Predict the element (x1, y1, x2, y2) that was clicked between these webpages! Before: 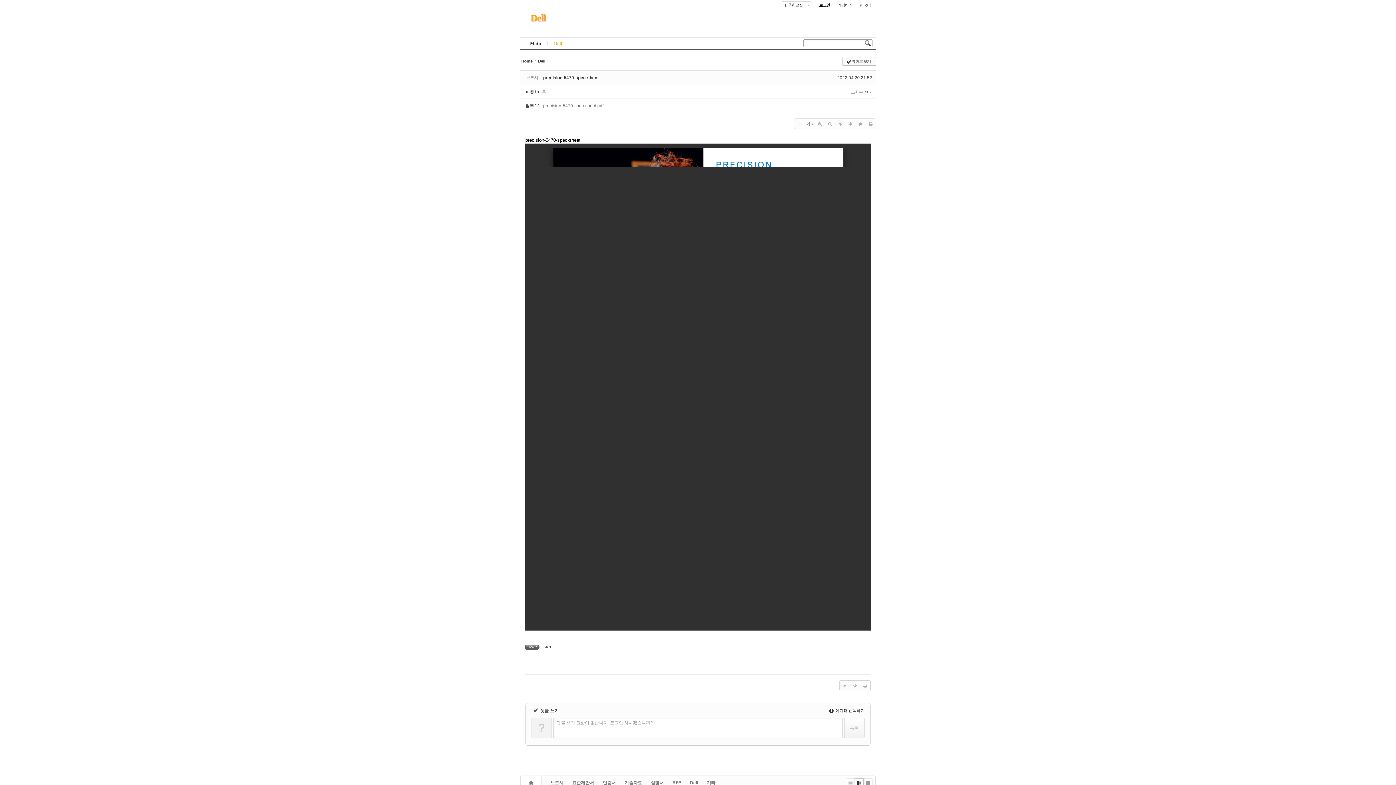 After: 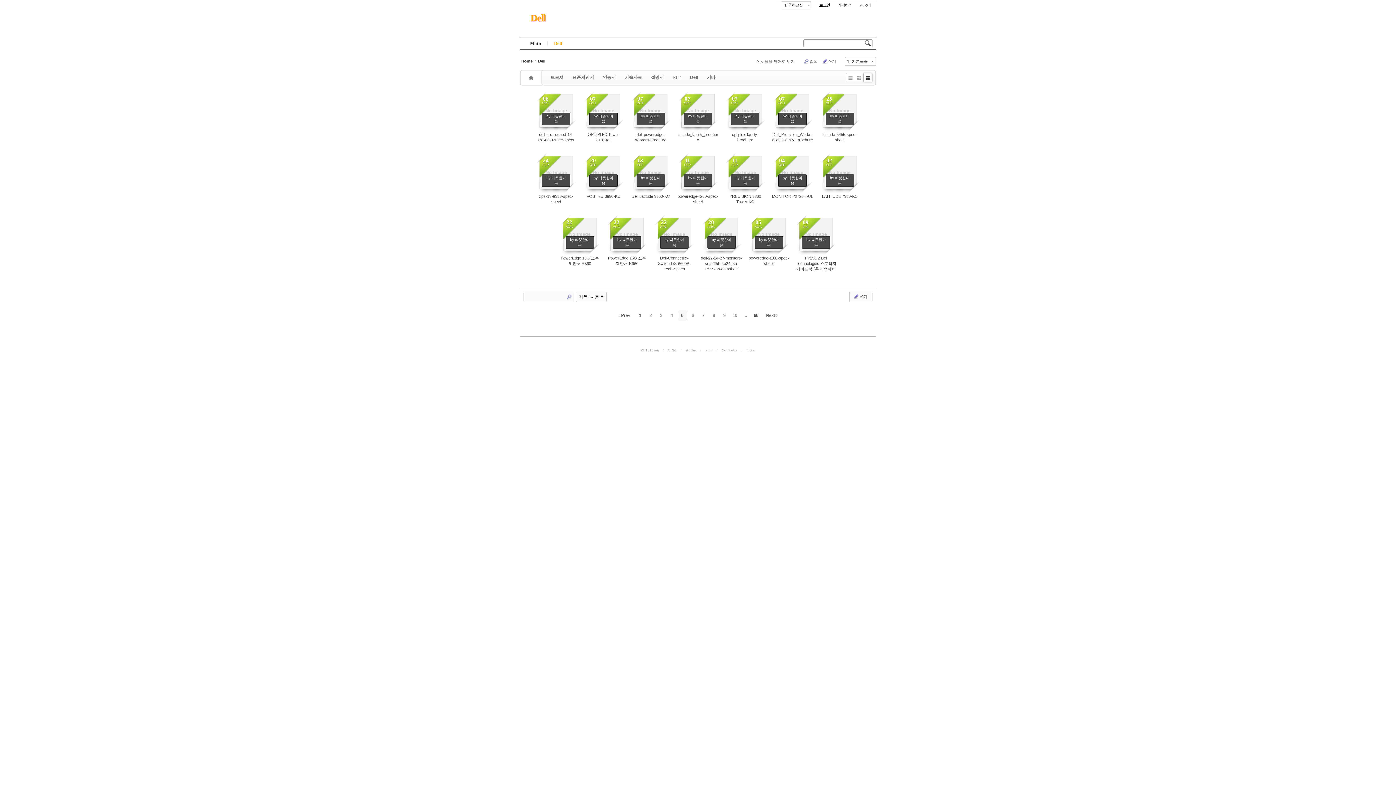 Action: bbox: (863, 778, 872, 787) label: Gallery